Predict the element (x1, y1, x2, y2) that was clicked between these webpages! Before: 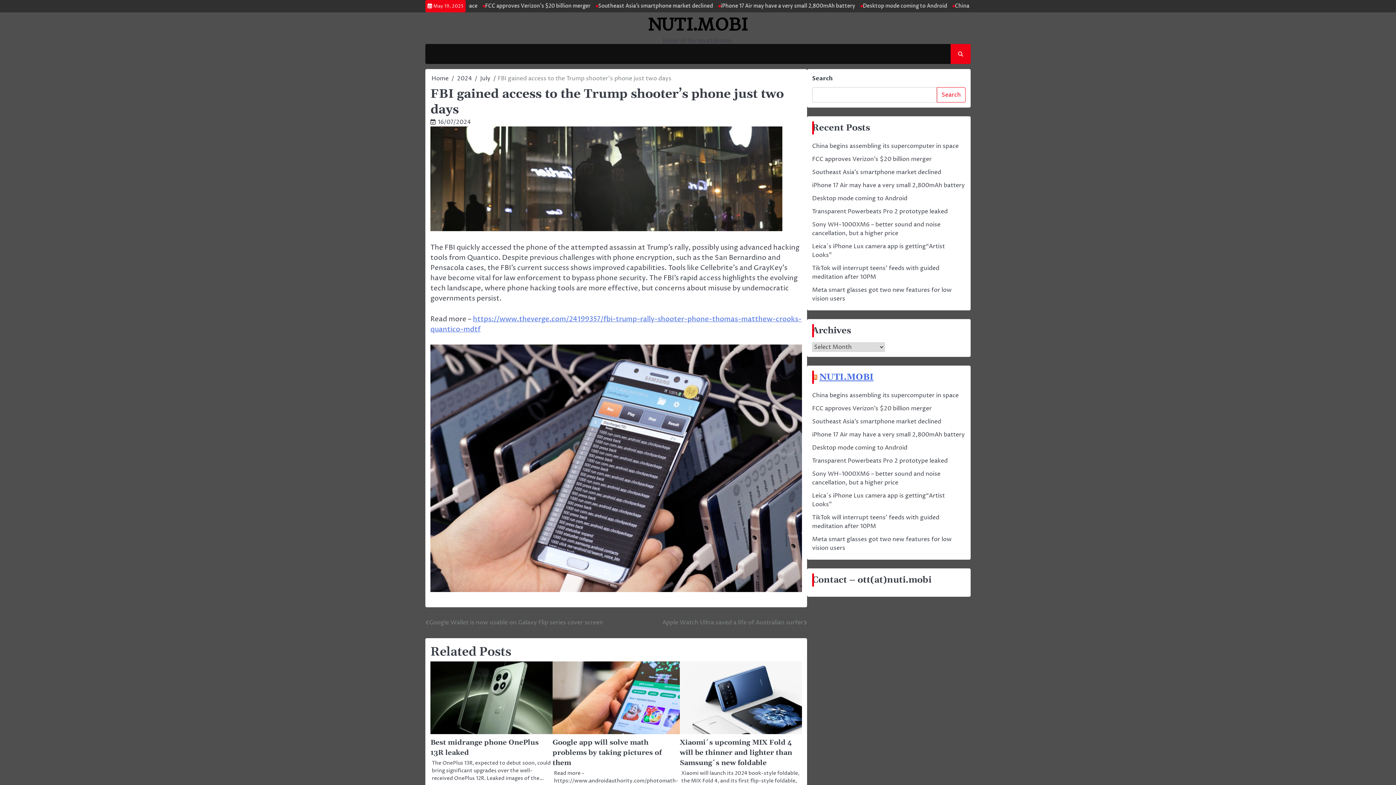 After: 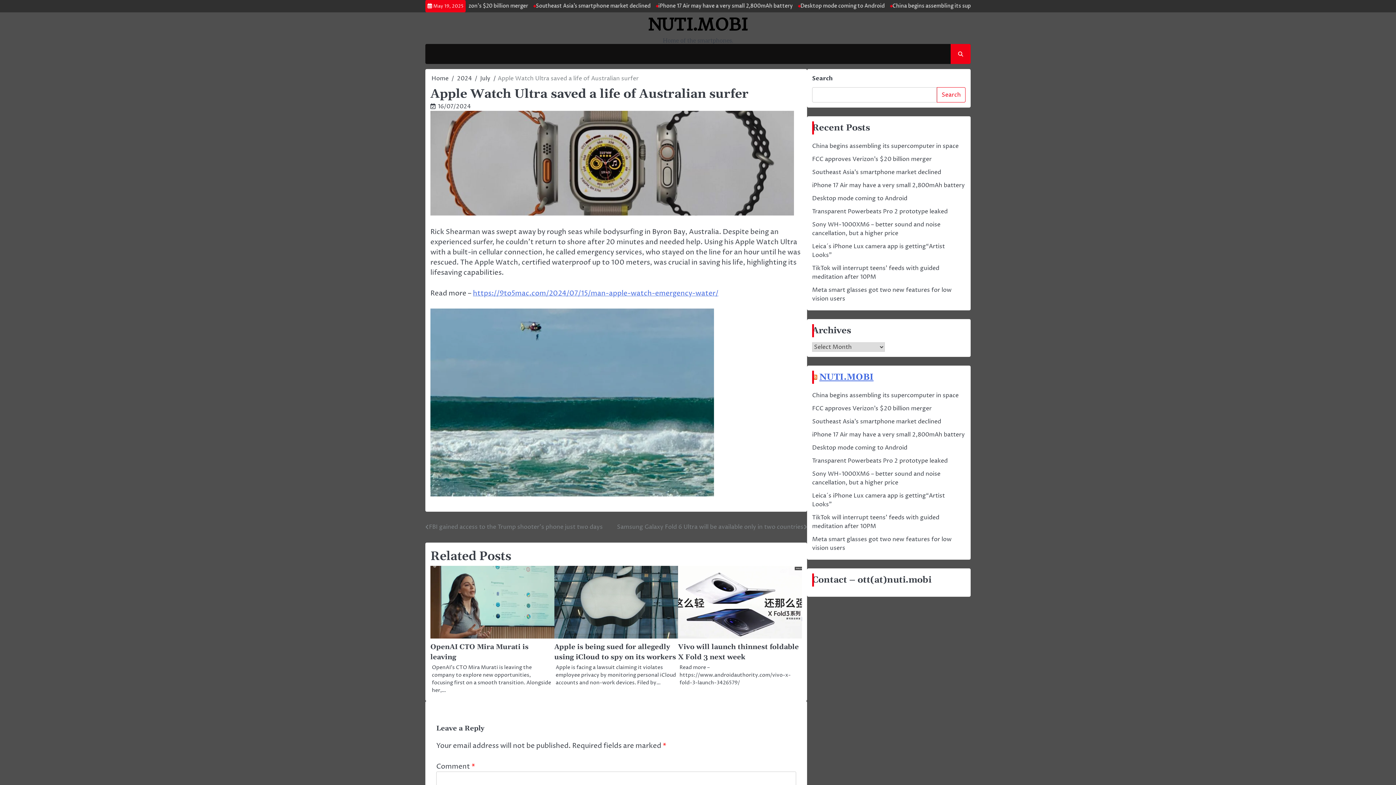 Action: bbox: (662, 618, 807, 627) label: Apple Watch Ultra saved a life of Australian surfer